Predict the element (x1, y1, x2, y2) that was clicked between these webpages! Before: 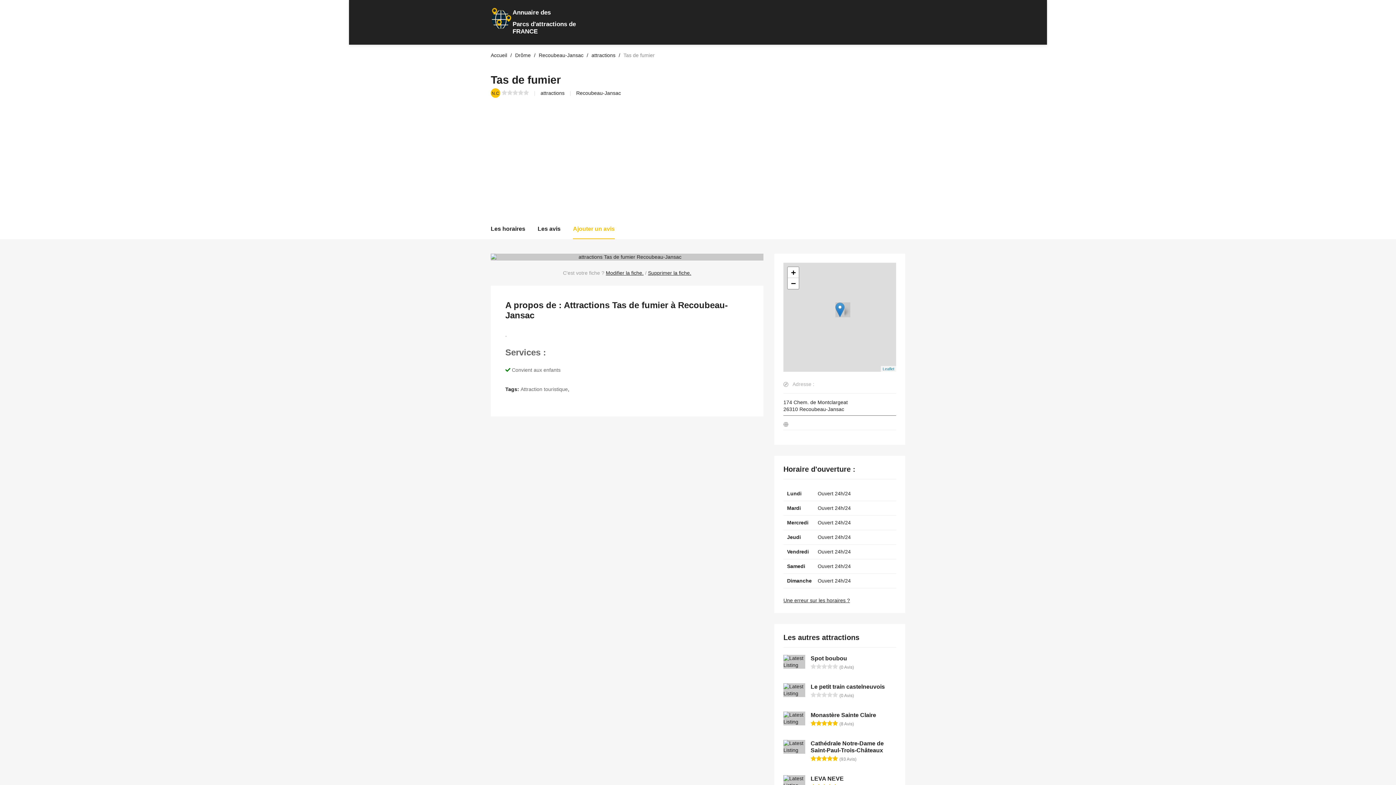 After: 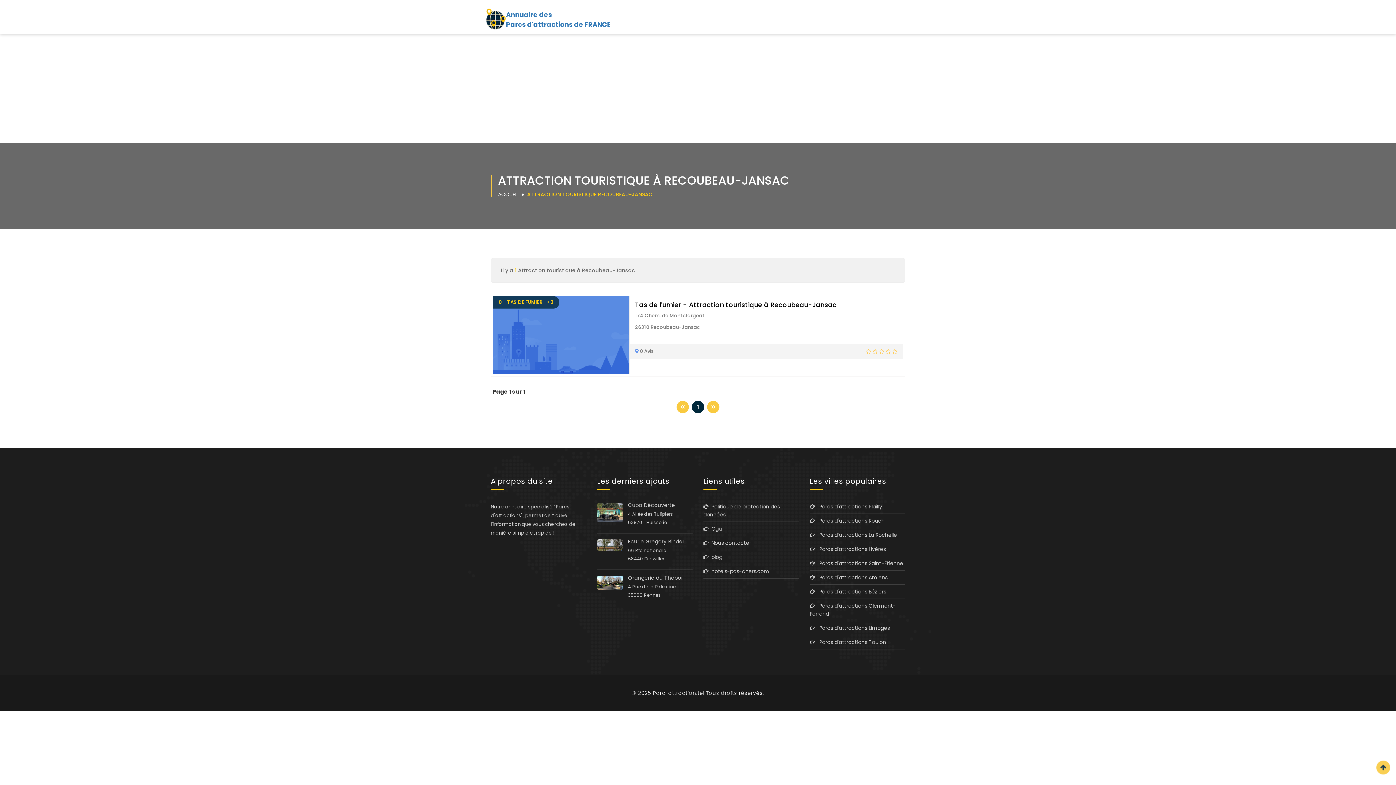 Action: bbox: (520, 386, 568, 392) label: Attraction touristique